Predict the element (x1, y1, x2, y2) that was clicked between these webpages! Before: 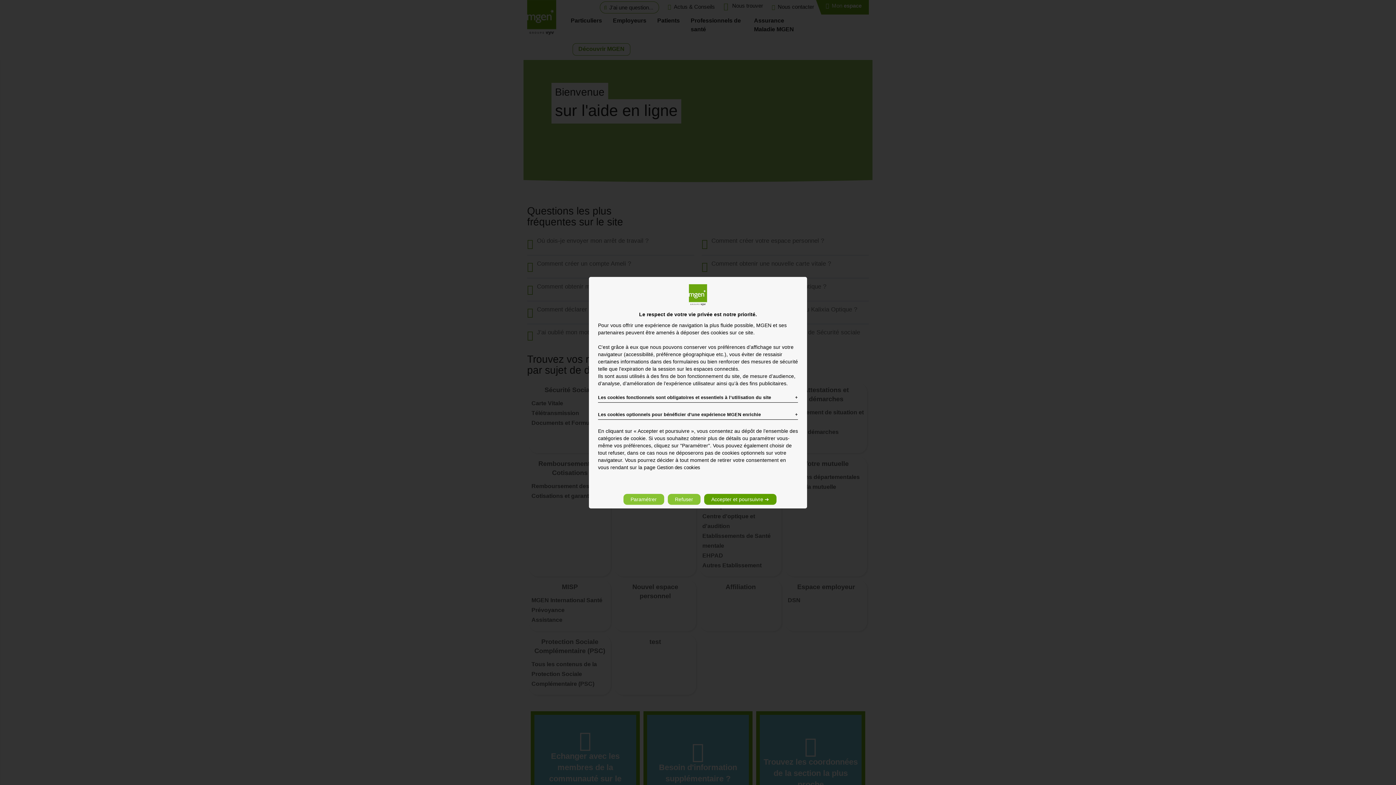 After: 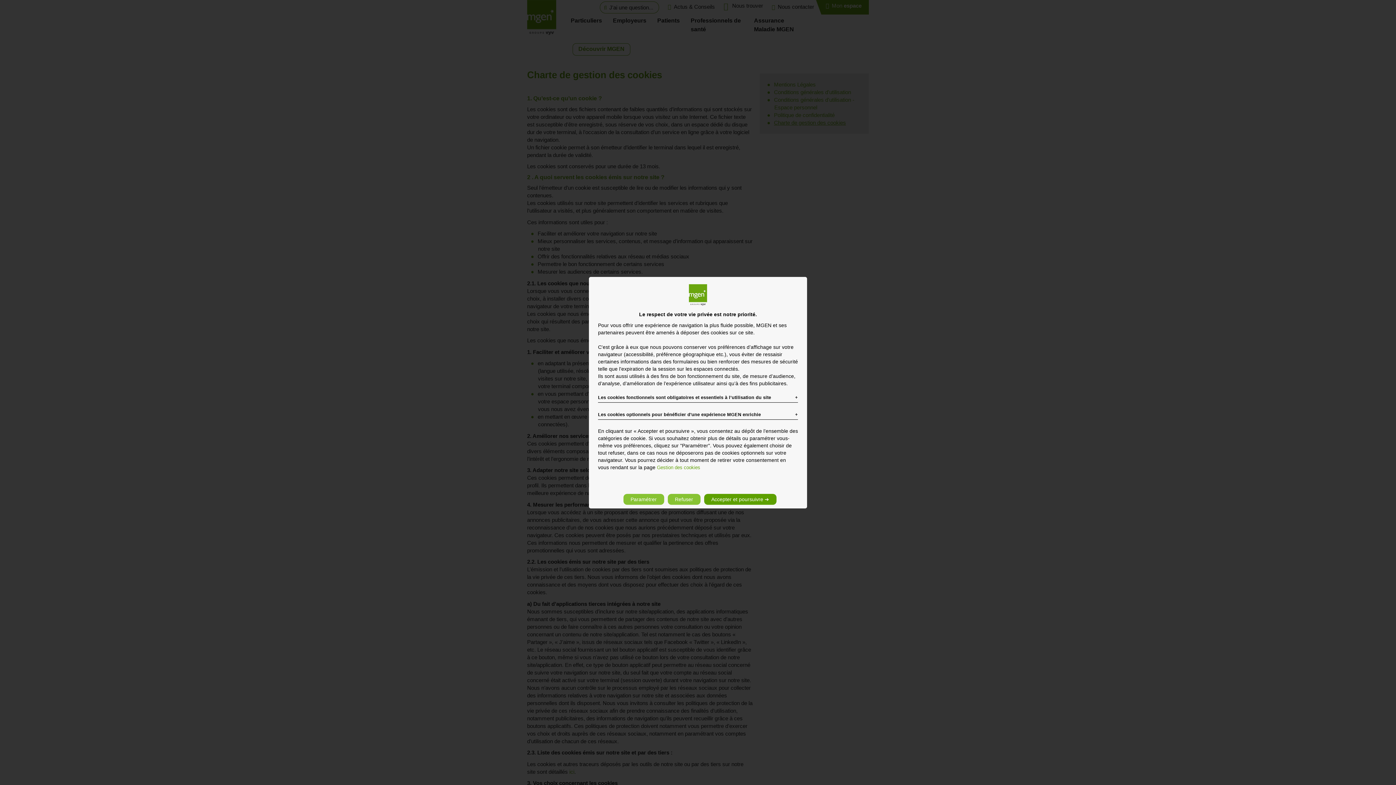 Action: label: Gestion des cookies bbox: (657, 465, 700, 470)